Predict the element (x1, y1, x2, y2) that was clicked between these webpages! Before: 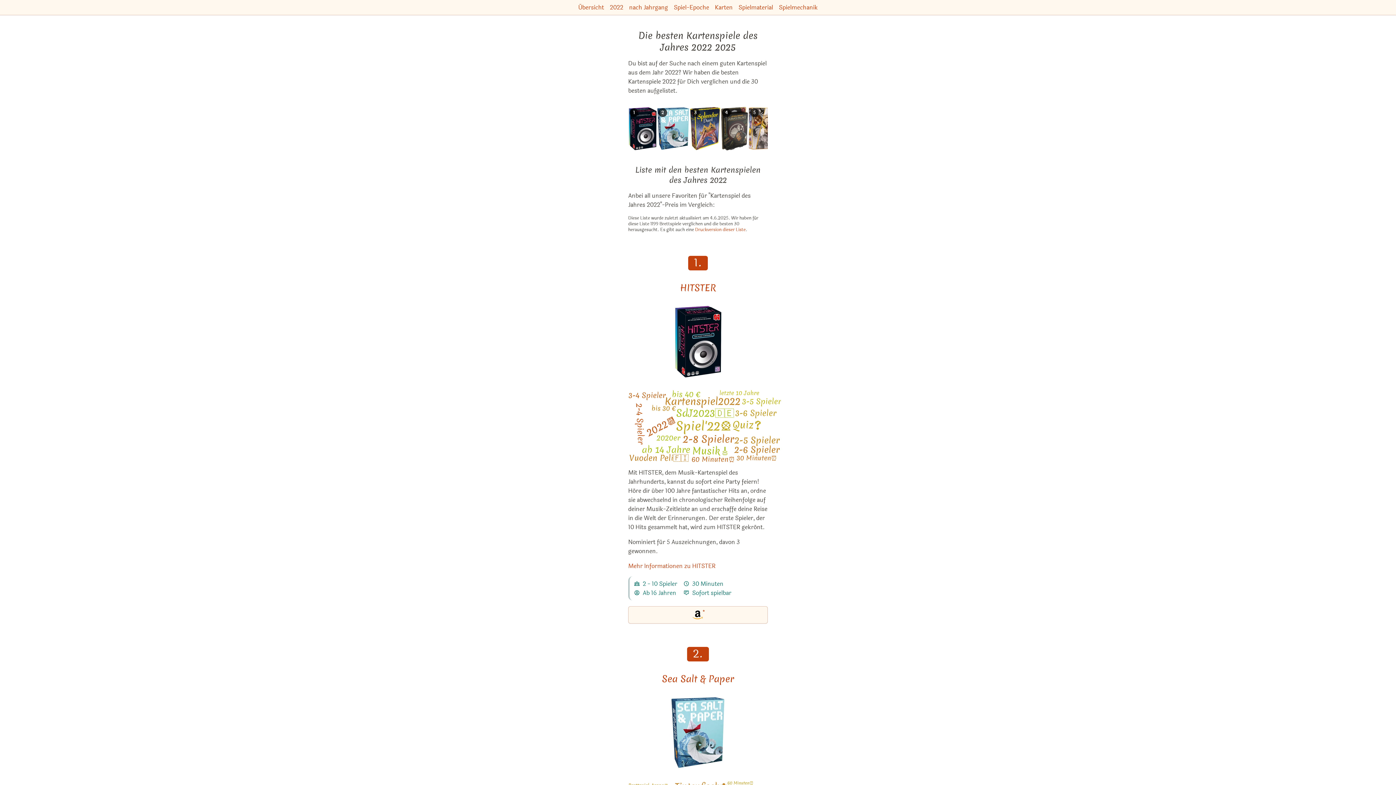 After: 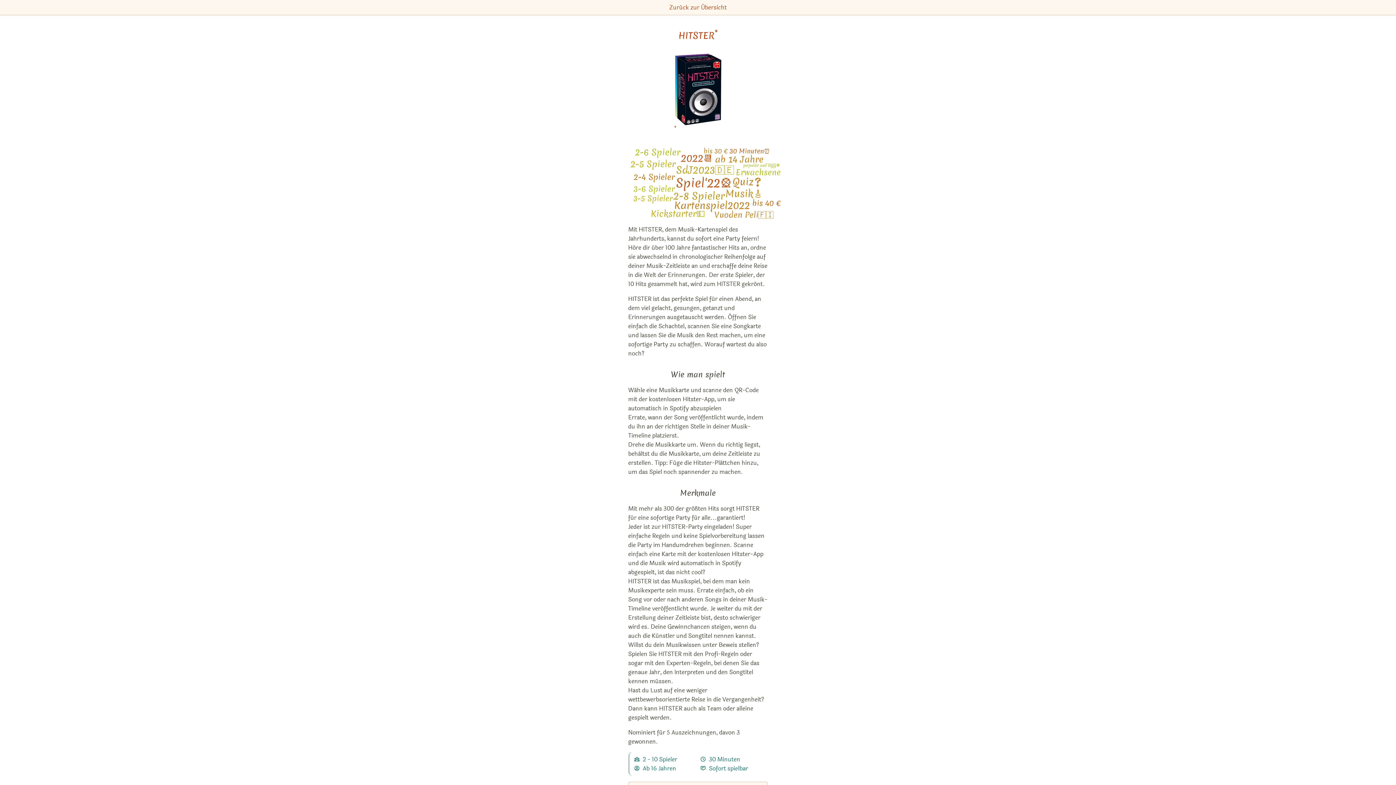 Action: label: Mehr Informationen zu HITSTER bbox: (628, 561, 715, 570)